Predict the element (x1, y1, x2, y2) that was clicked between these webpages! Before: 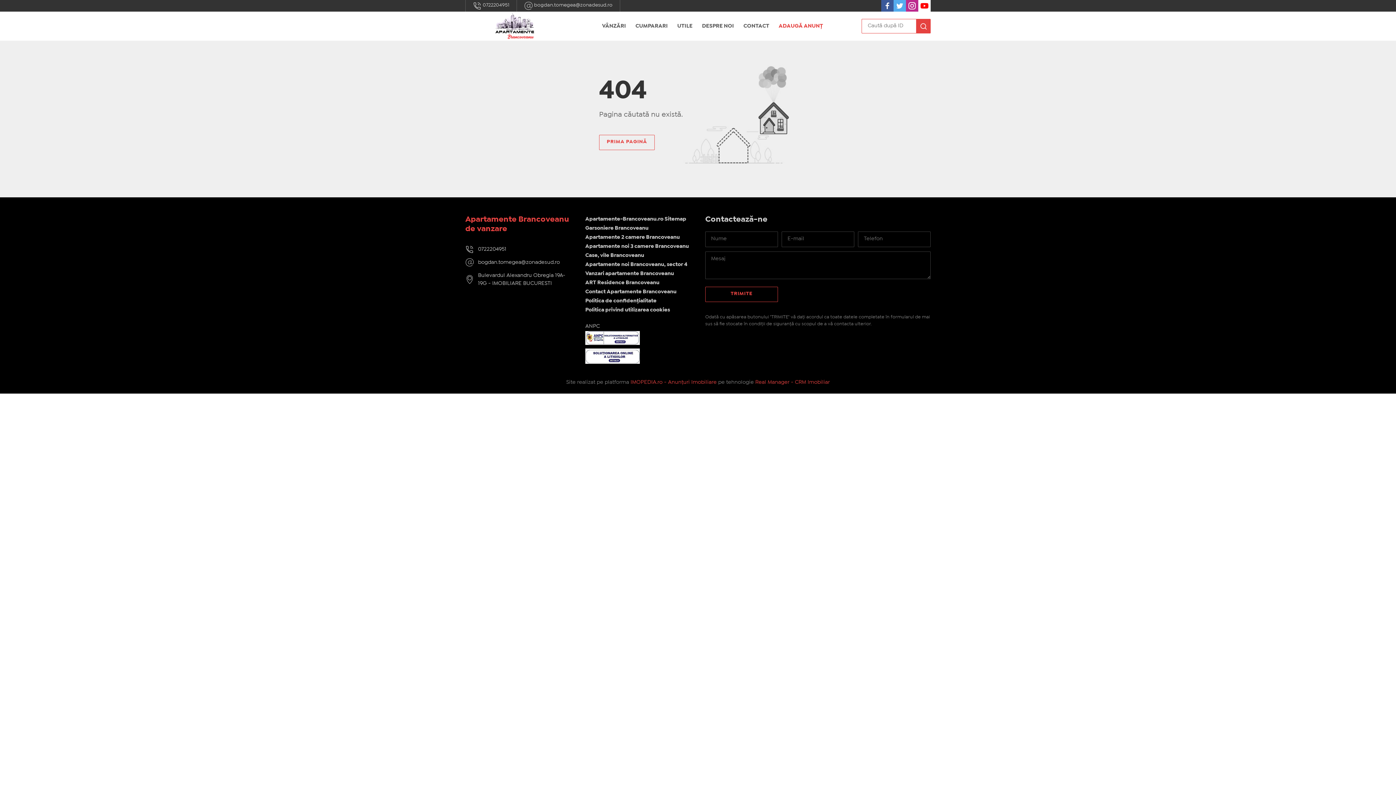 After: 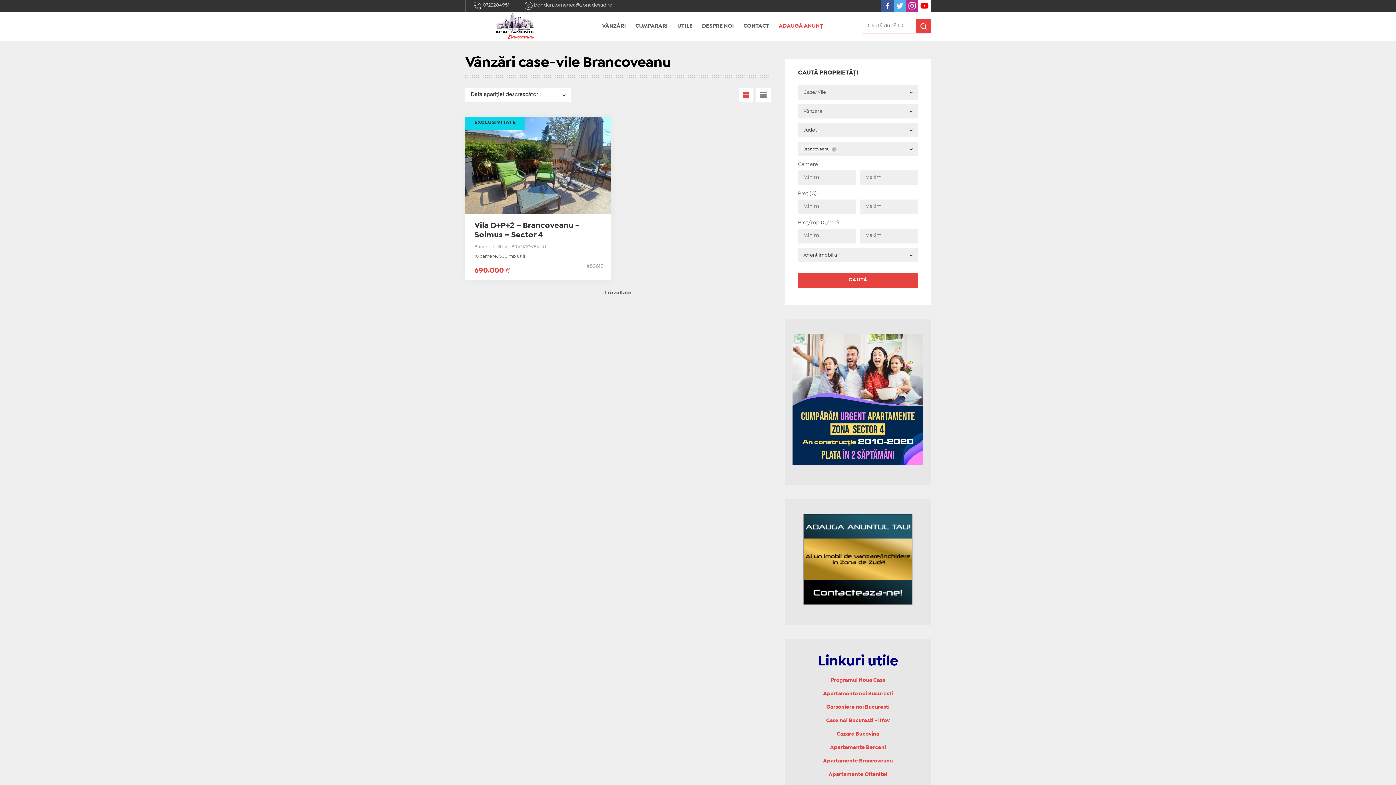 Action: label: Case, vile Brancoveanu bbox: (585, 253, 644, 257)